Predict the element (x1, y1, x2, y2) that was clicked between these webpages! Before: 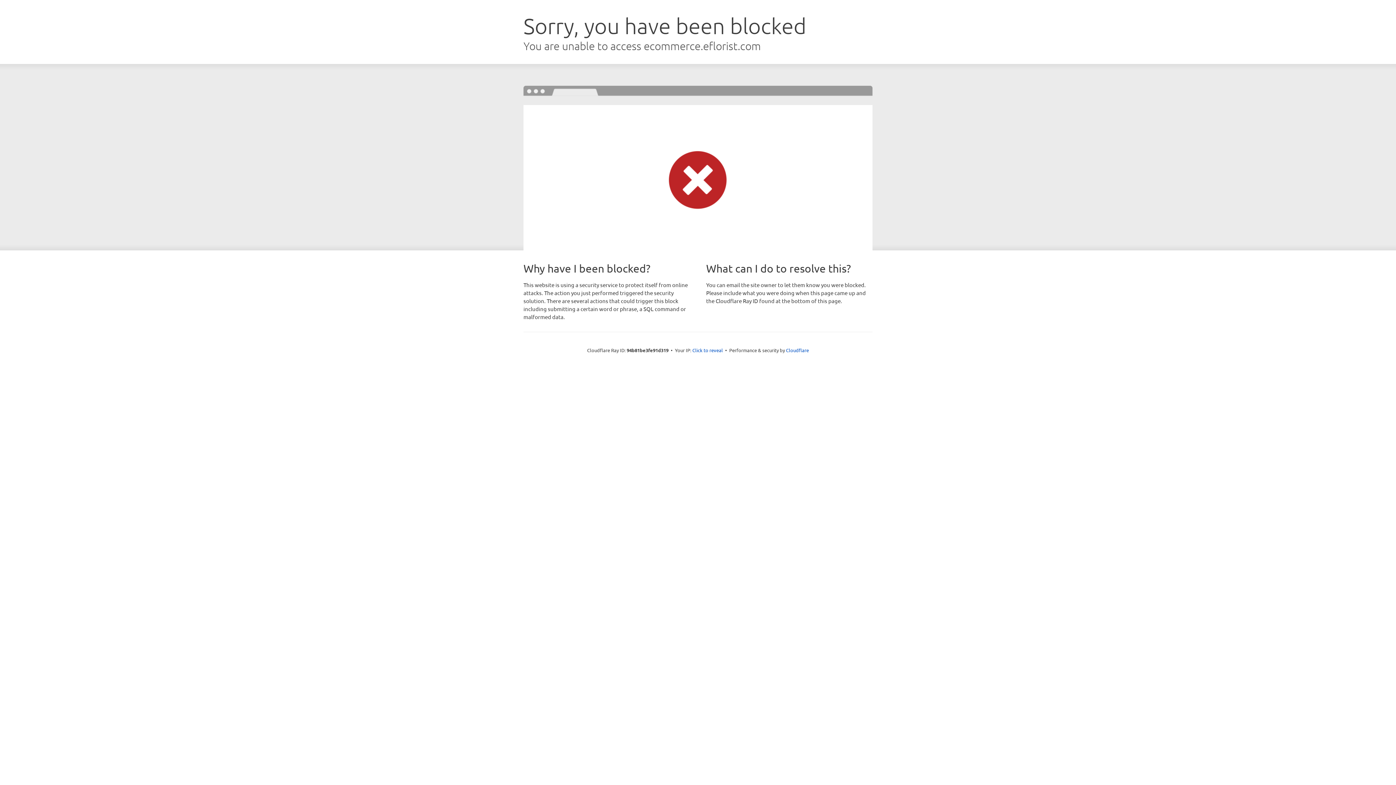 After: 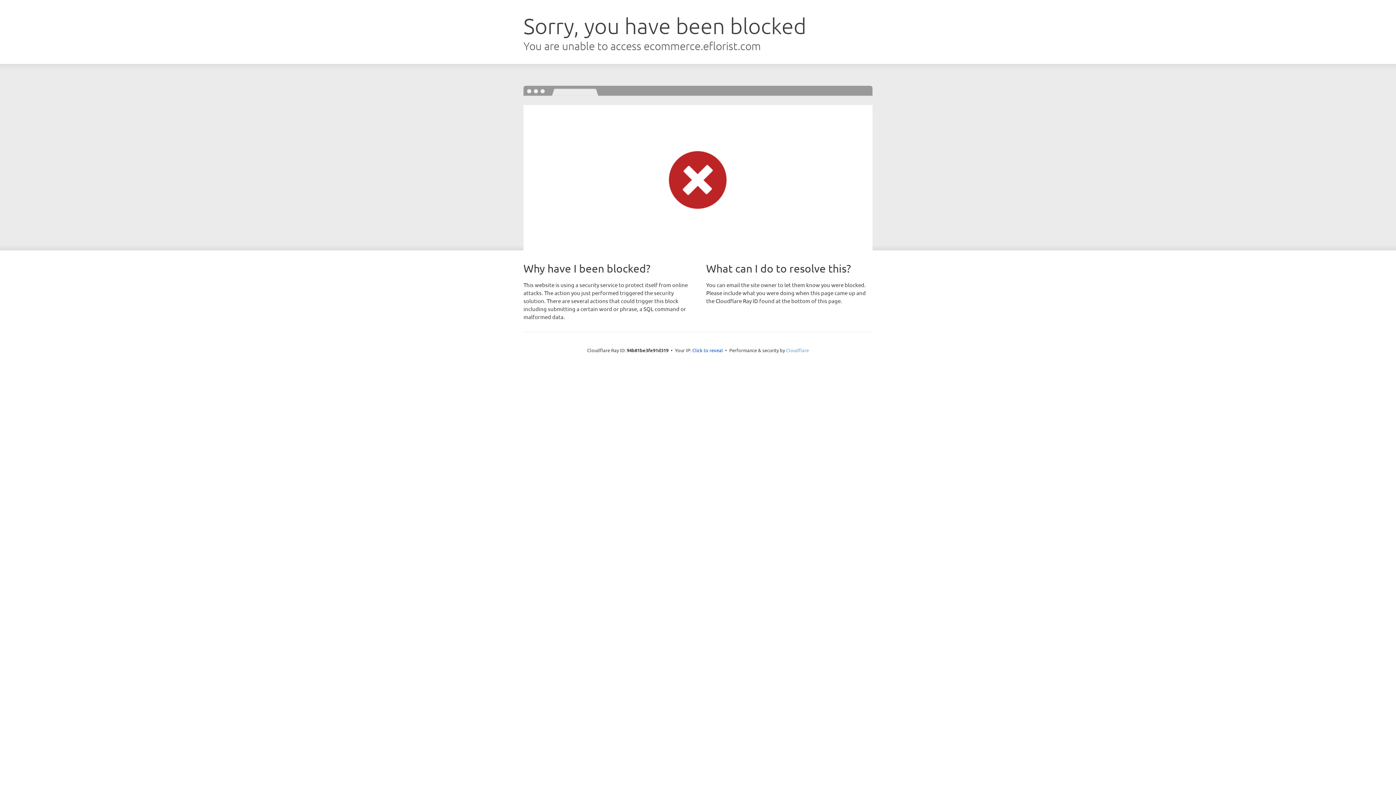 Action: bbox: (786, 347, 809, 353) label: Cloudflare